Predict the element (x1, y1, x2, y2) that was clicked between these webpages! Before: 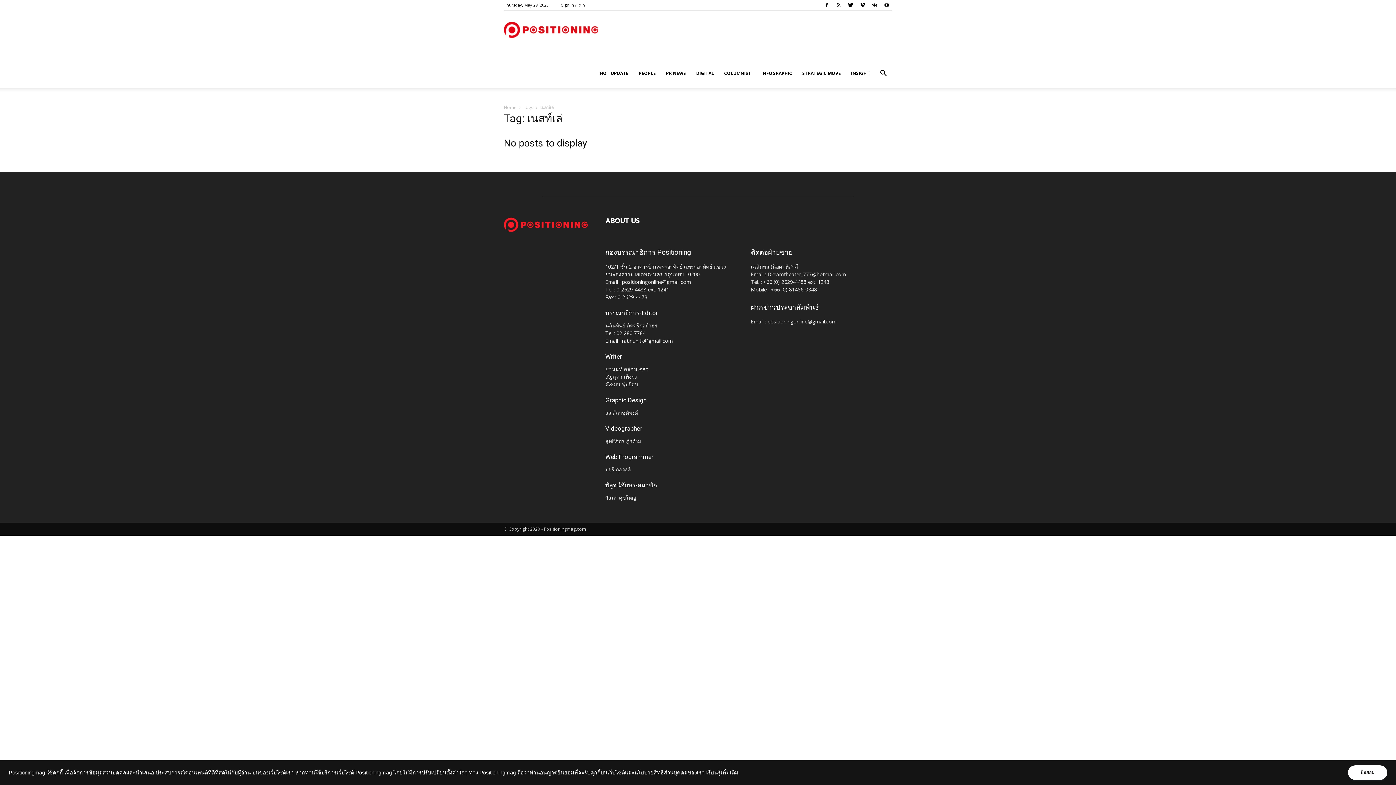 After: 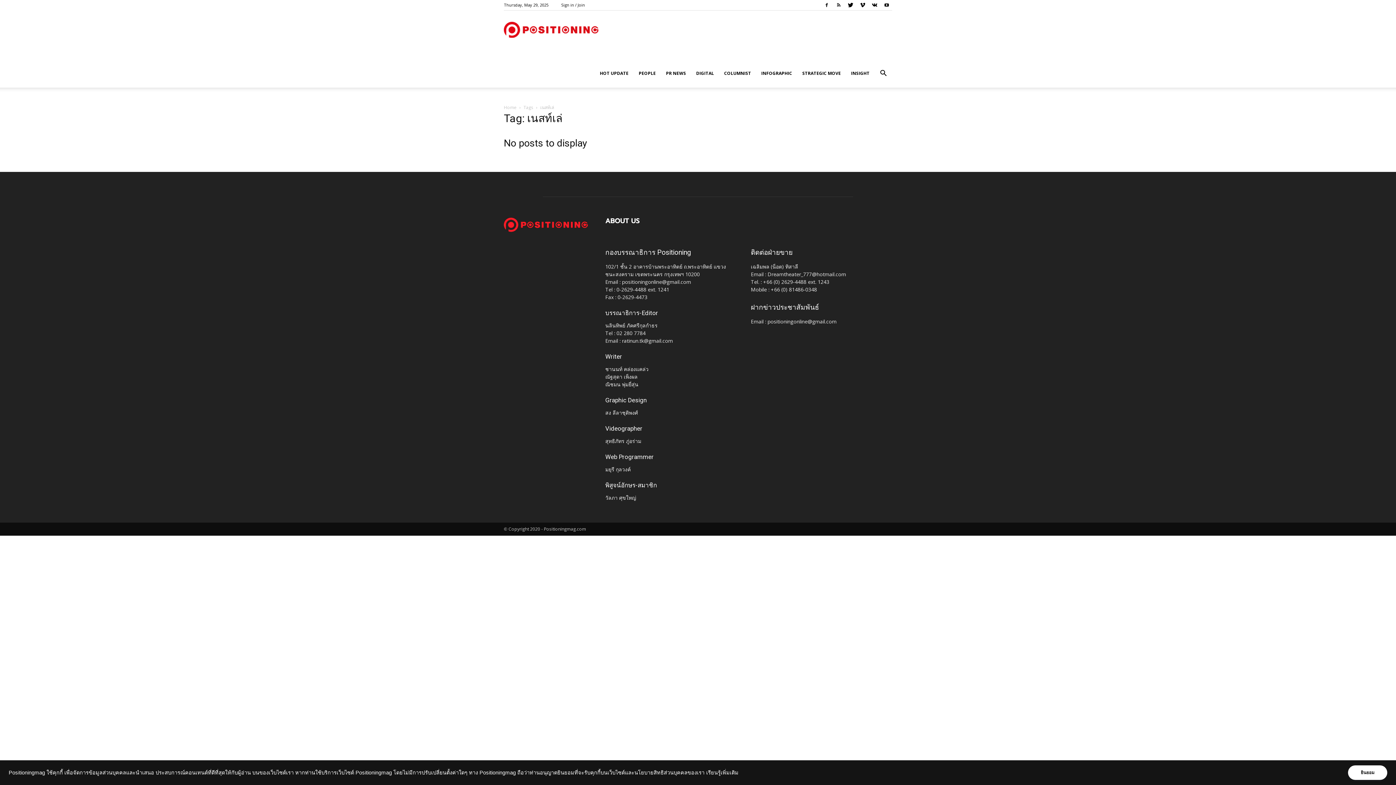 Action: bbox: (821, 0, 832, 10)